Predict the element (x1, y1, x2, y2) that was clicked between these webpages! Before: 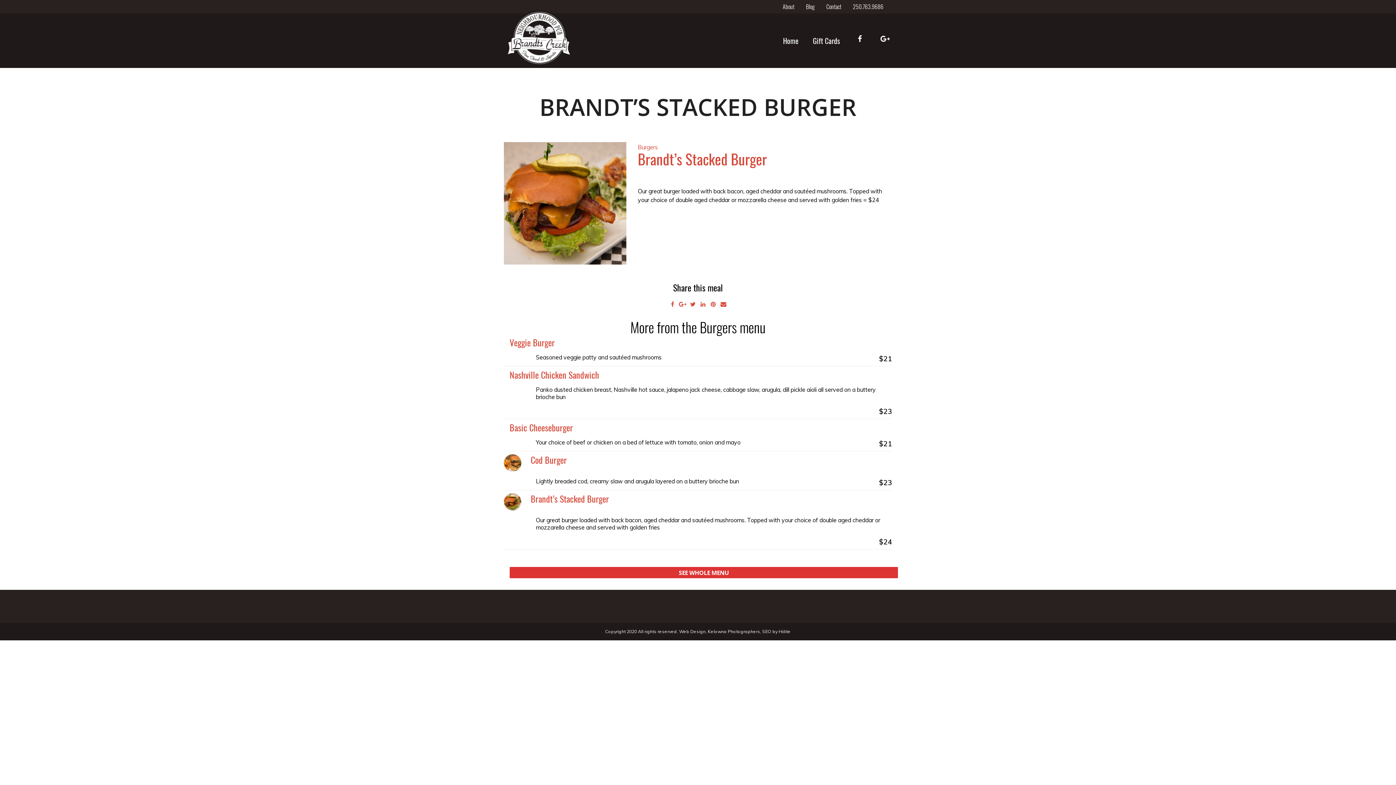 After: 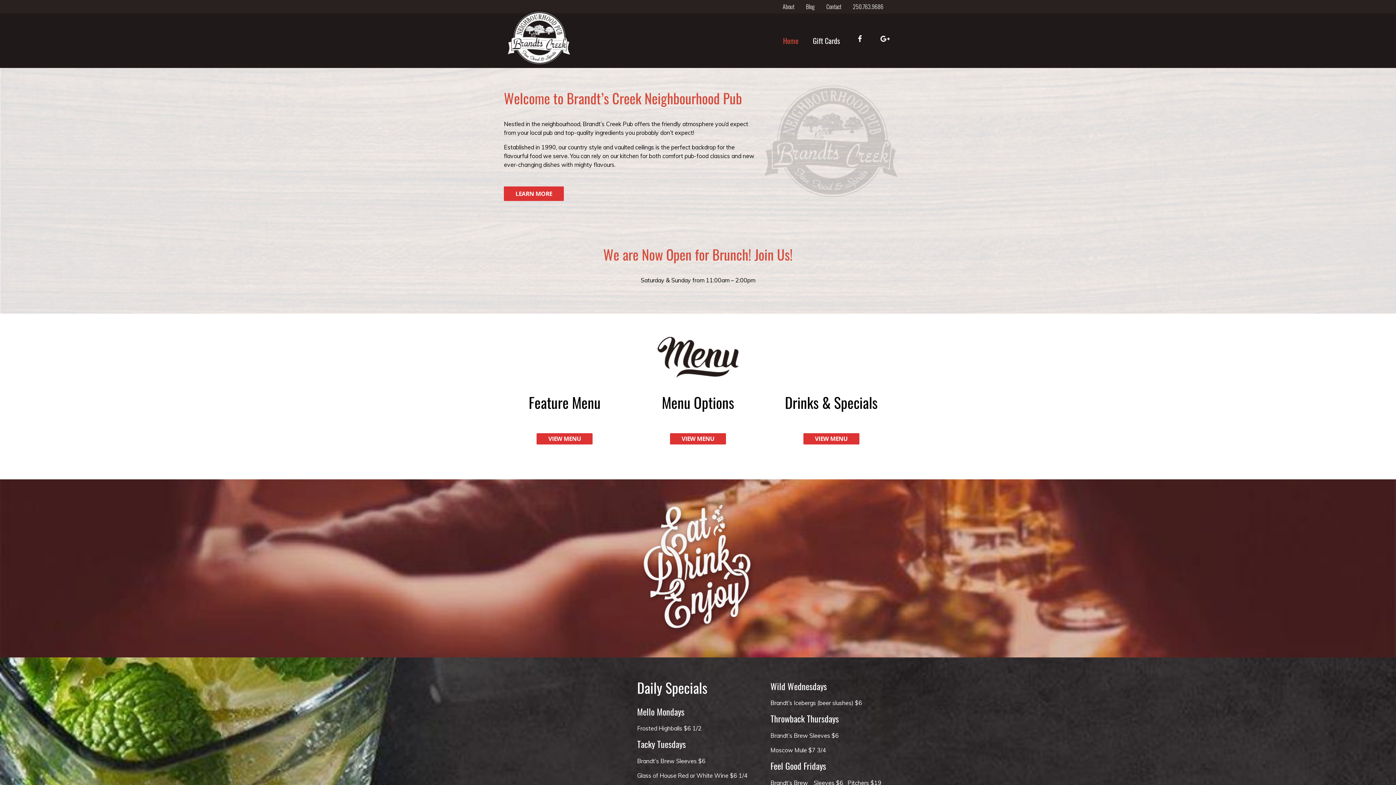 Action: bbox: (776, 31, 805, 49) label: Home